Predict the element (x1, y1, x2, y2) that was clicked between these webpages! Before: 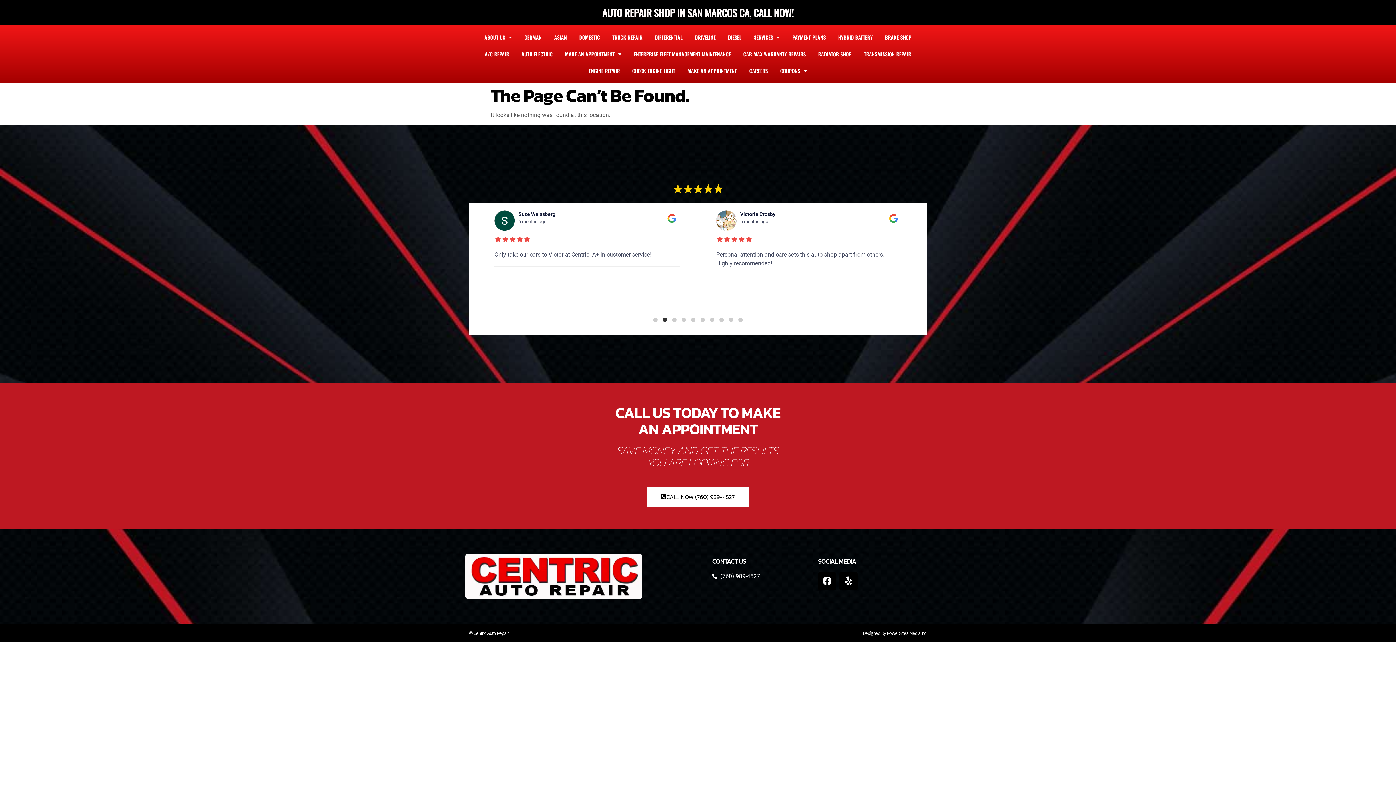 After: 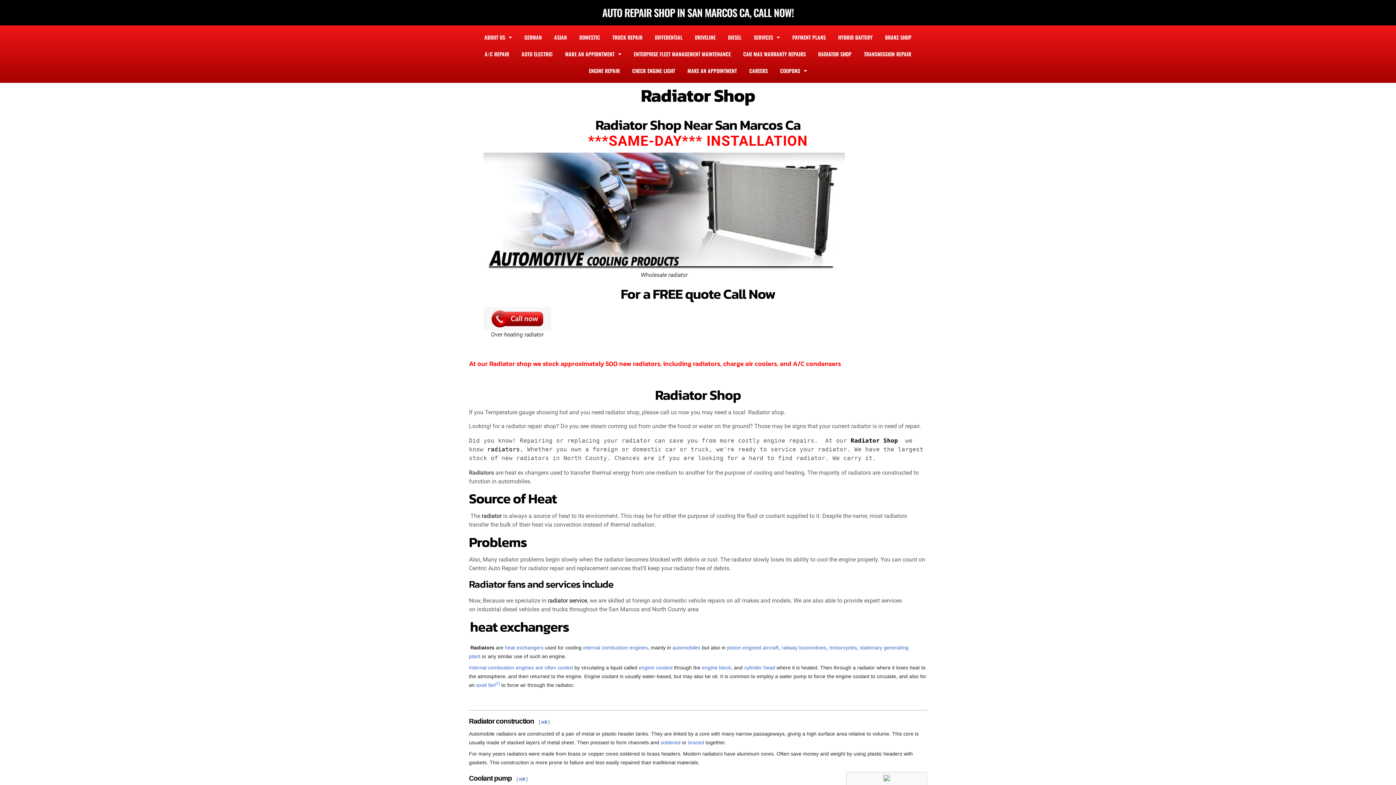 Action: bbox: (812, 45, 858, 62) label: RADIATOR SHOP